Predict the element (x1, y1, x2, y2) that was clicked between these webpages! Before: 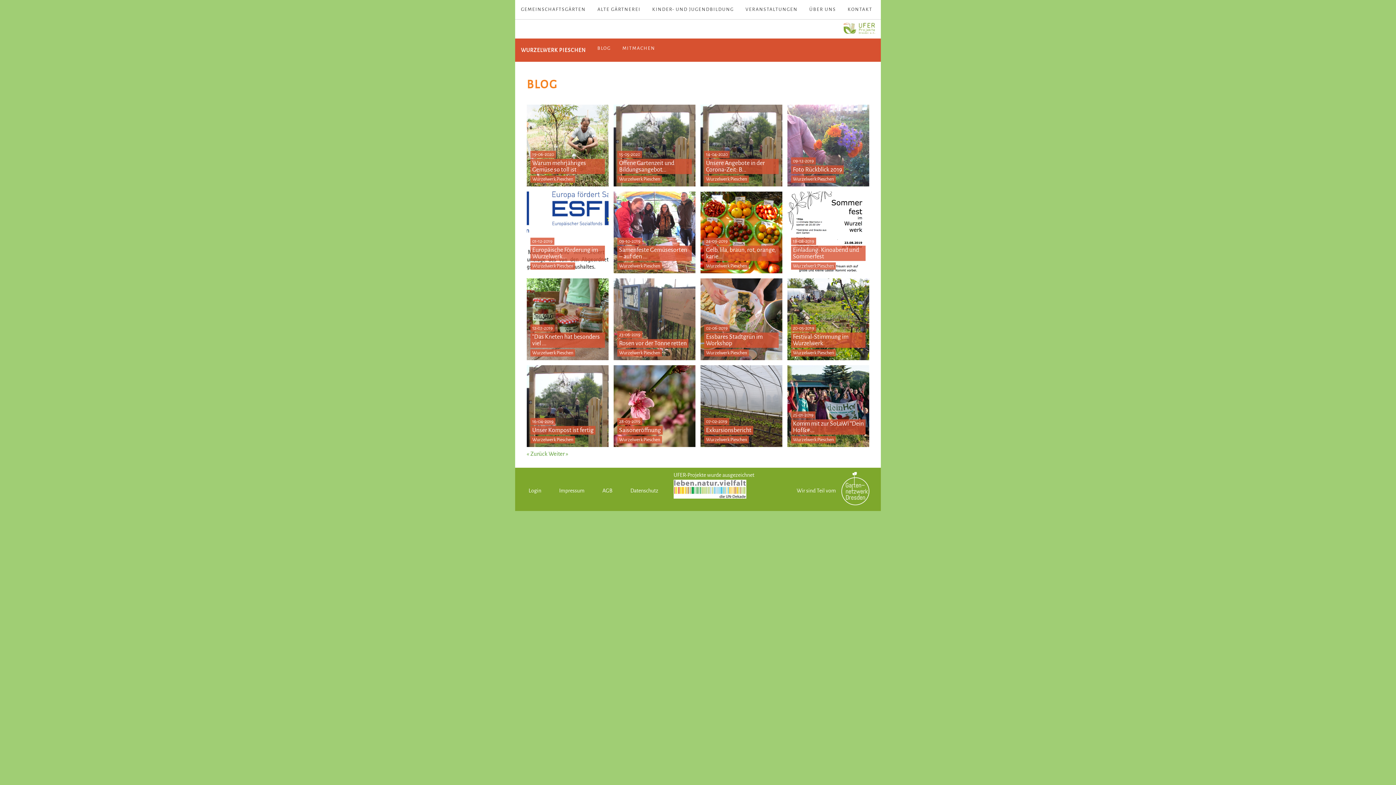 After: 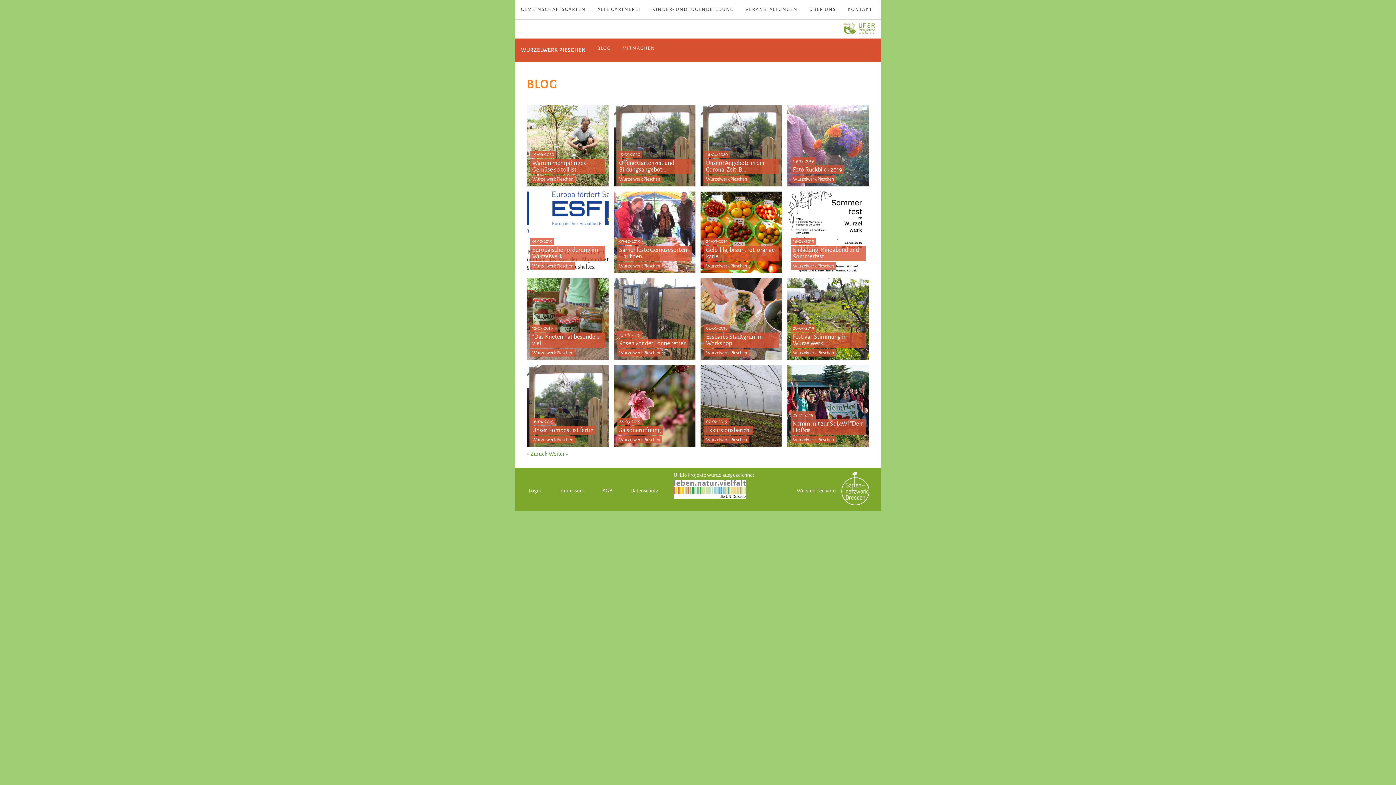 Action: bbox: (673, 499, 746, 506)